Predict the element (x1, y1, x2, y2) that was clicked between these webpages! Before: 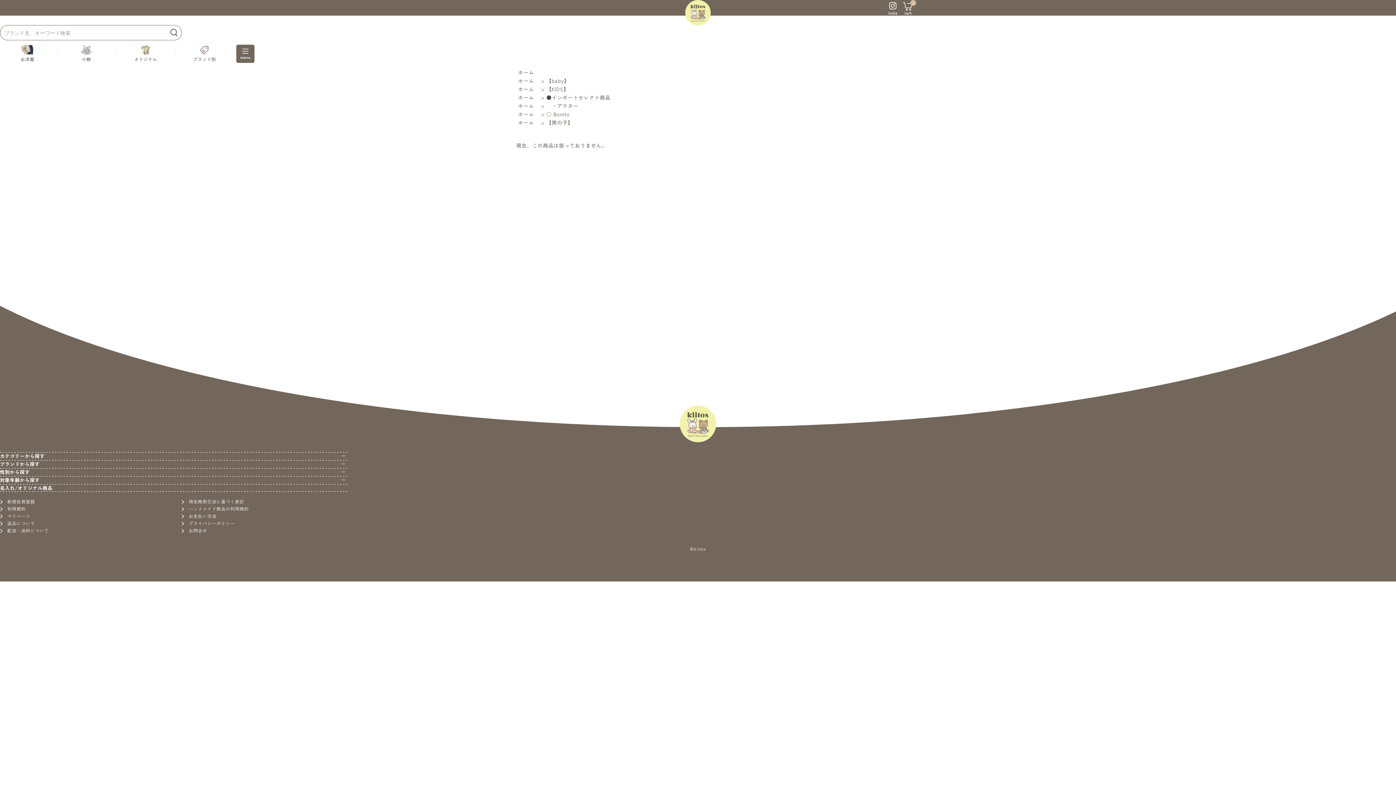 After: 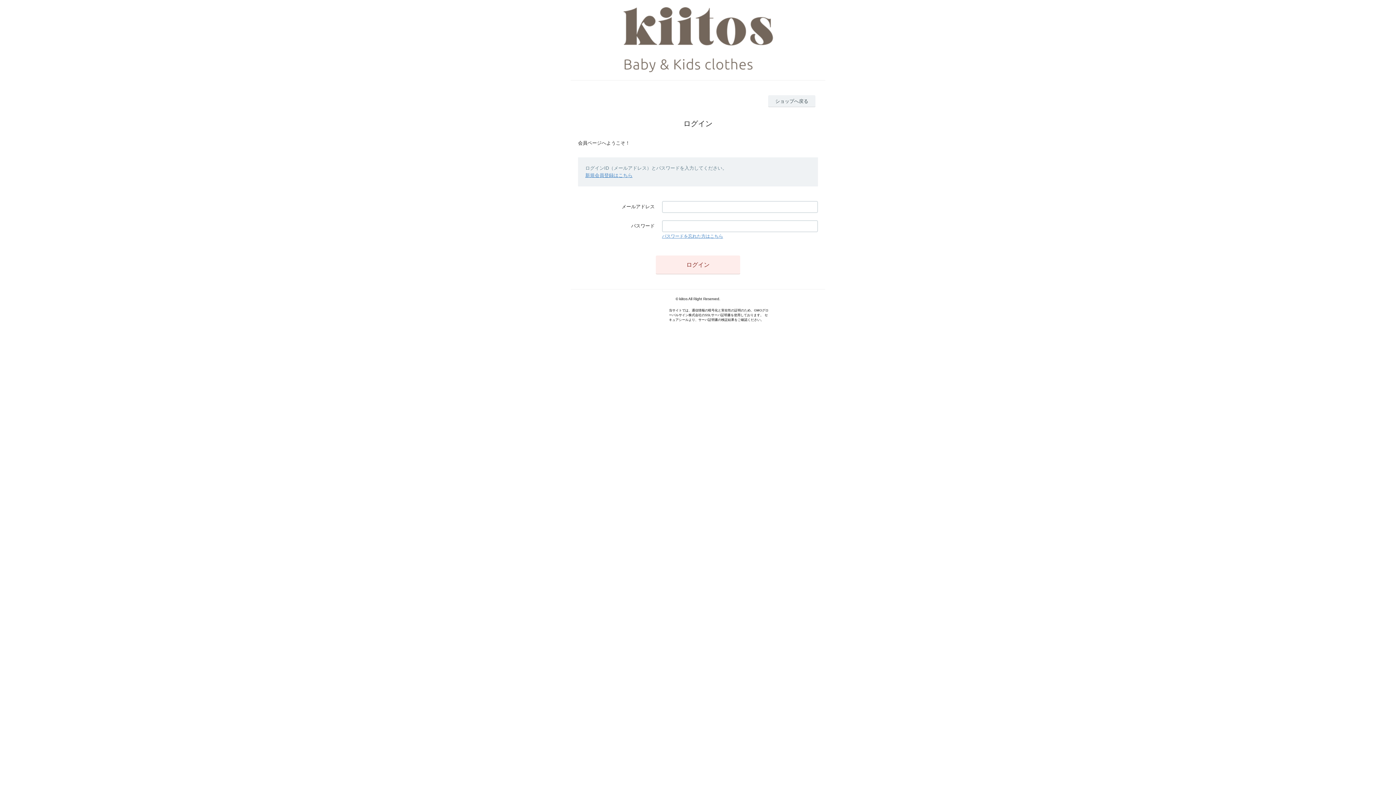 Action: label: マイページ bbox: (0, 512, 167, 519)